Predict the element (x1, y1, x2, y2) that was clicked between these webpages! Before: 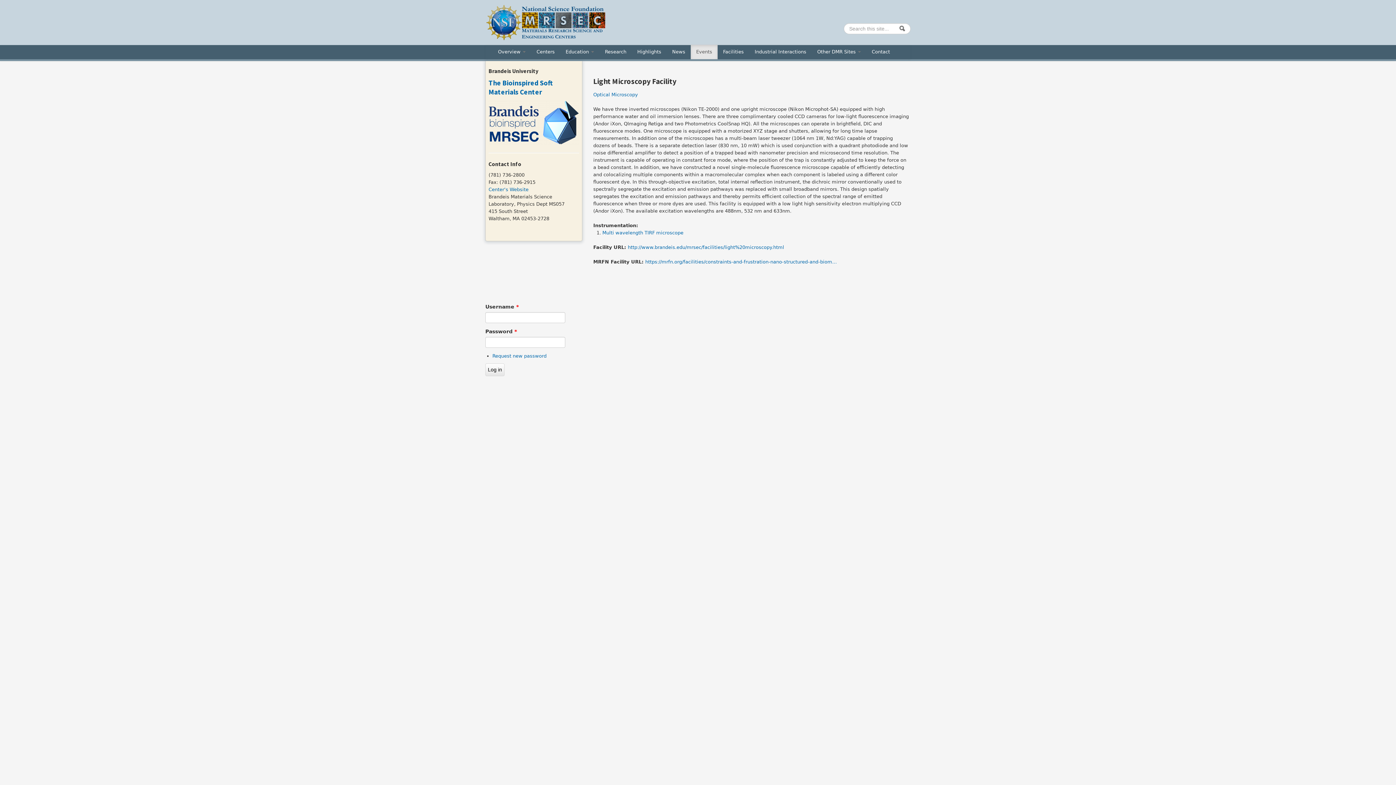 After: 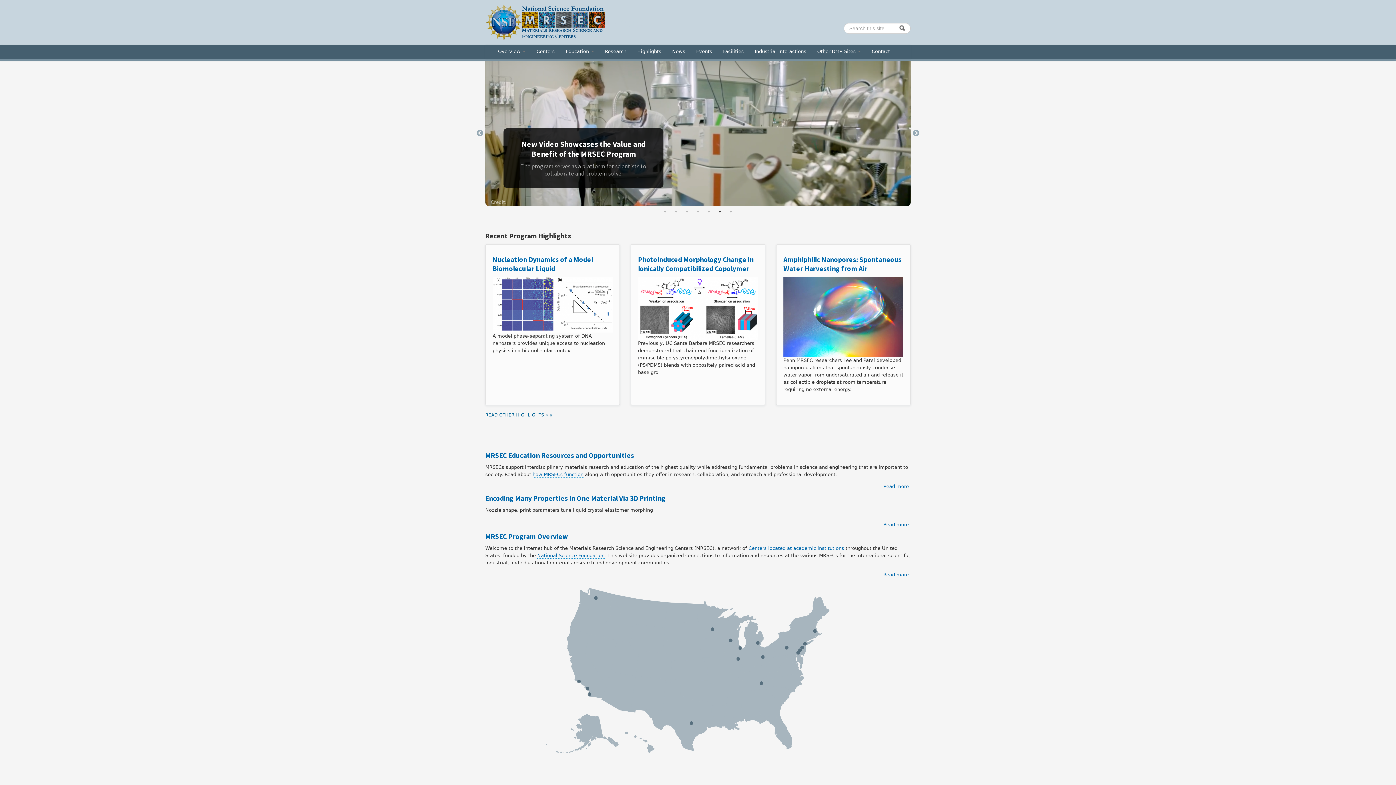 Action: bbox: (485, 18, 606, 26)